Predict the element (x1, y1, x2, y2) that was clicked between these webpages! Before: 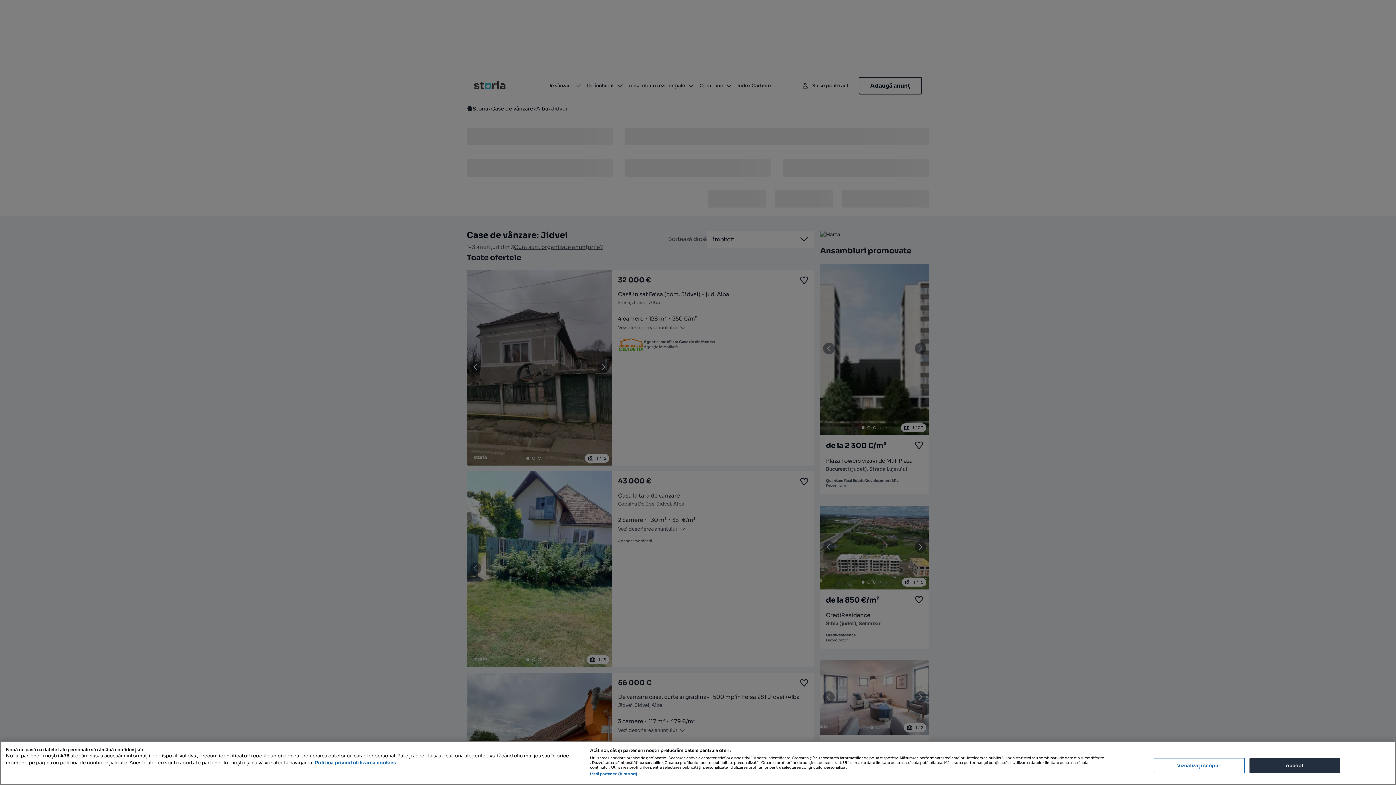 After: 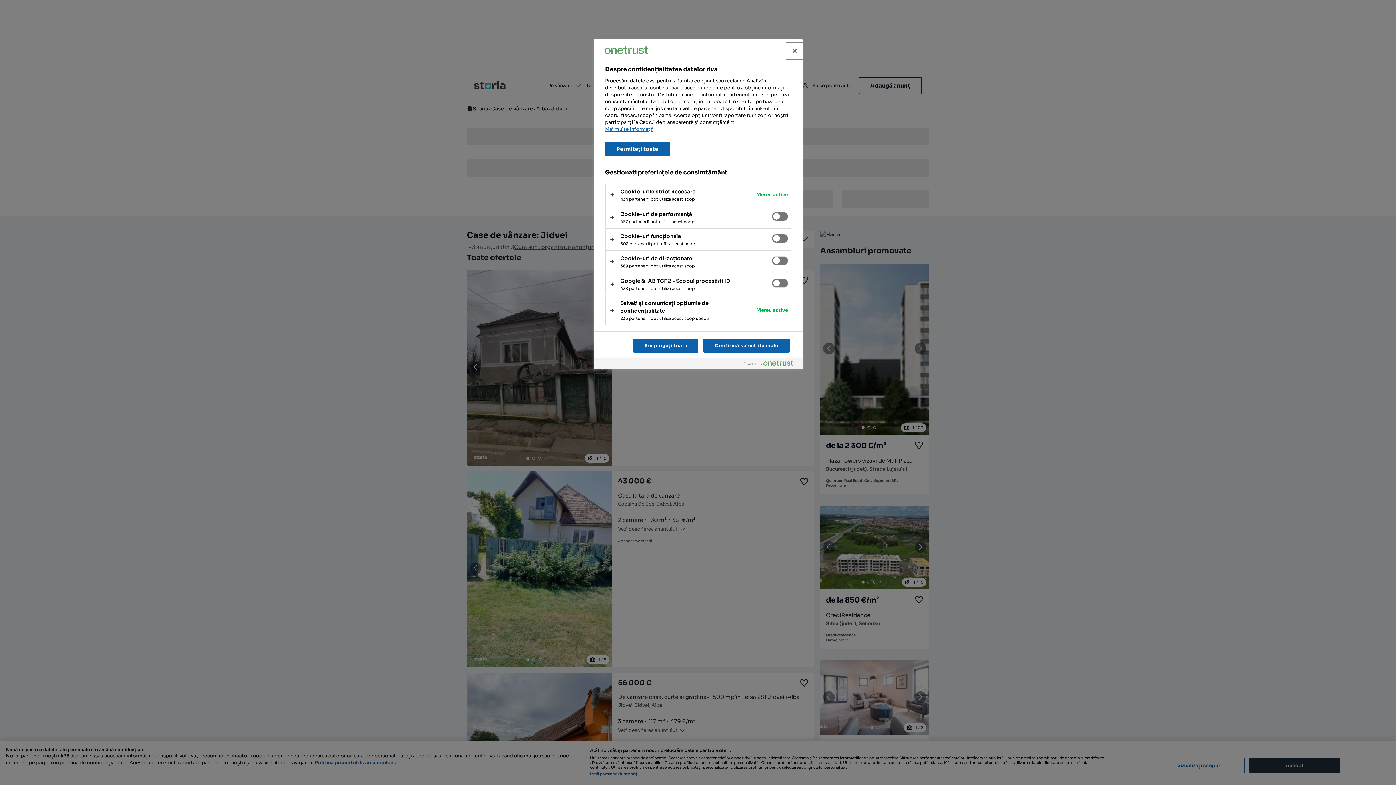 Action: bbox: (1154, 758, 1245, 773) label: Vizualizați scopuri